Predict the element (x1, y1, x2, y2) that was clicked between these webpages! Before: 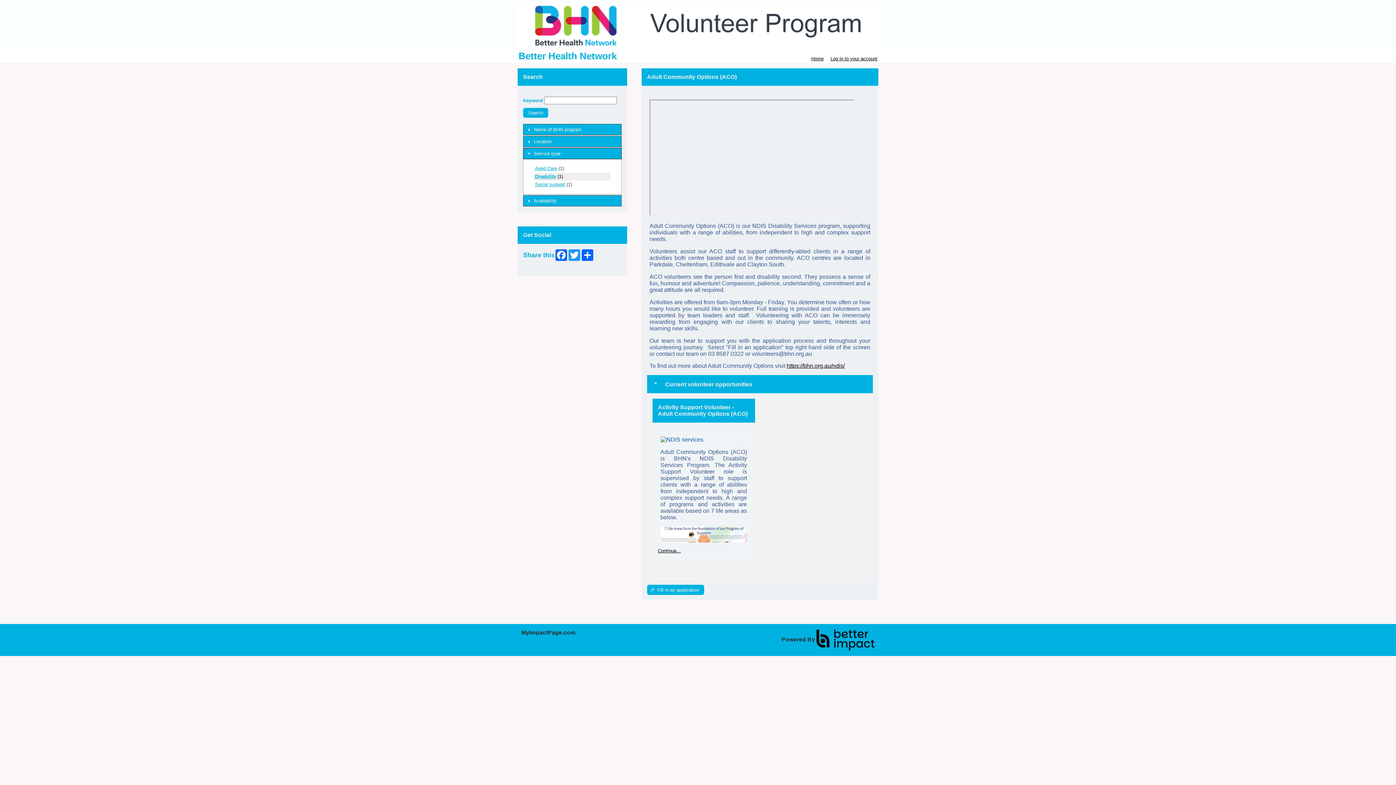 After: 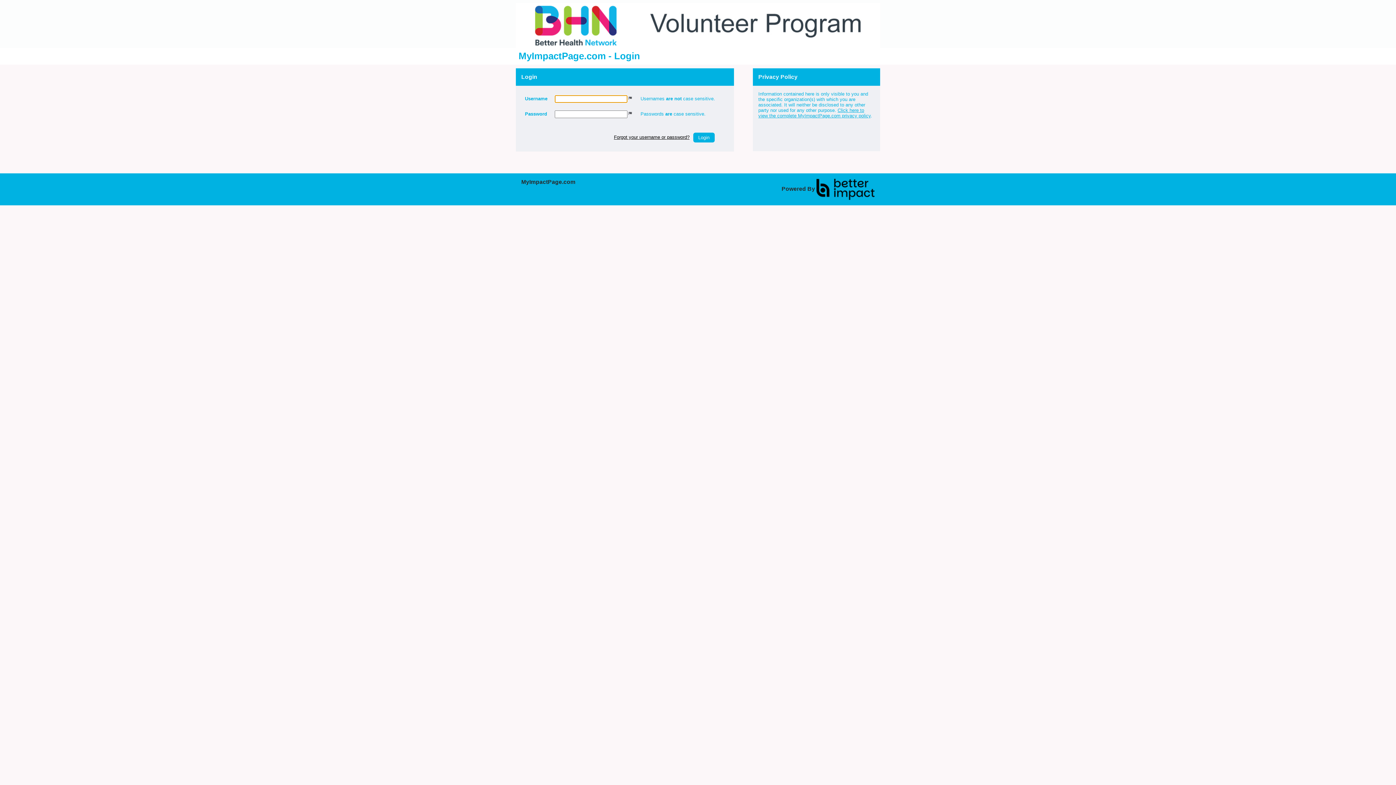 Action: label: Log in to your account bbox: (830, 56, 877, 61)